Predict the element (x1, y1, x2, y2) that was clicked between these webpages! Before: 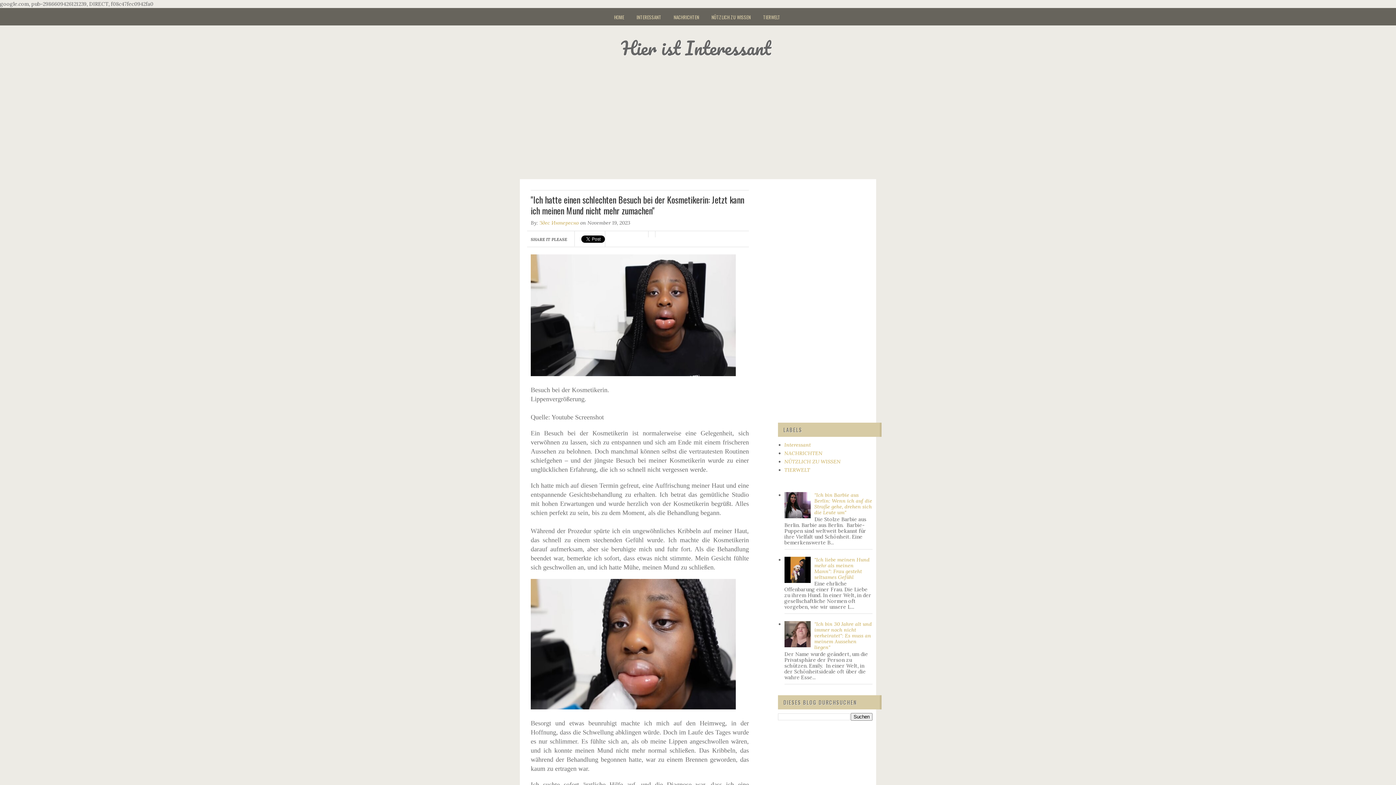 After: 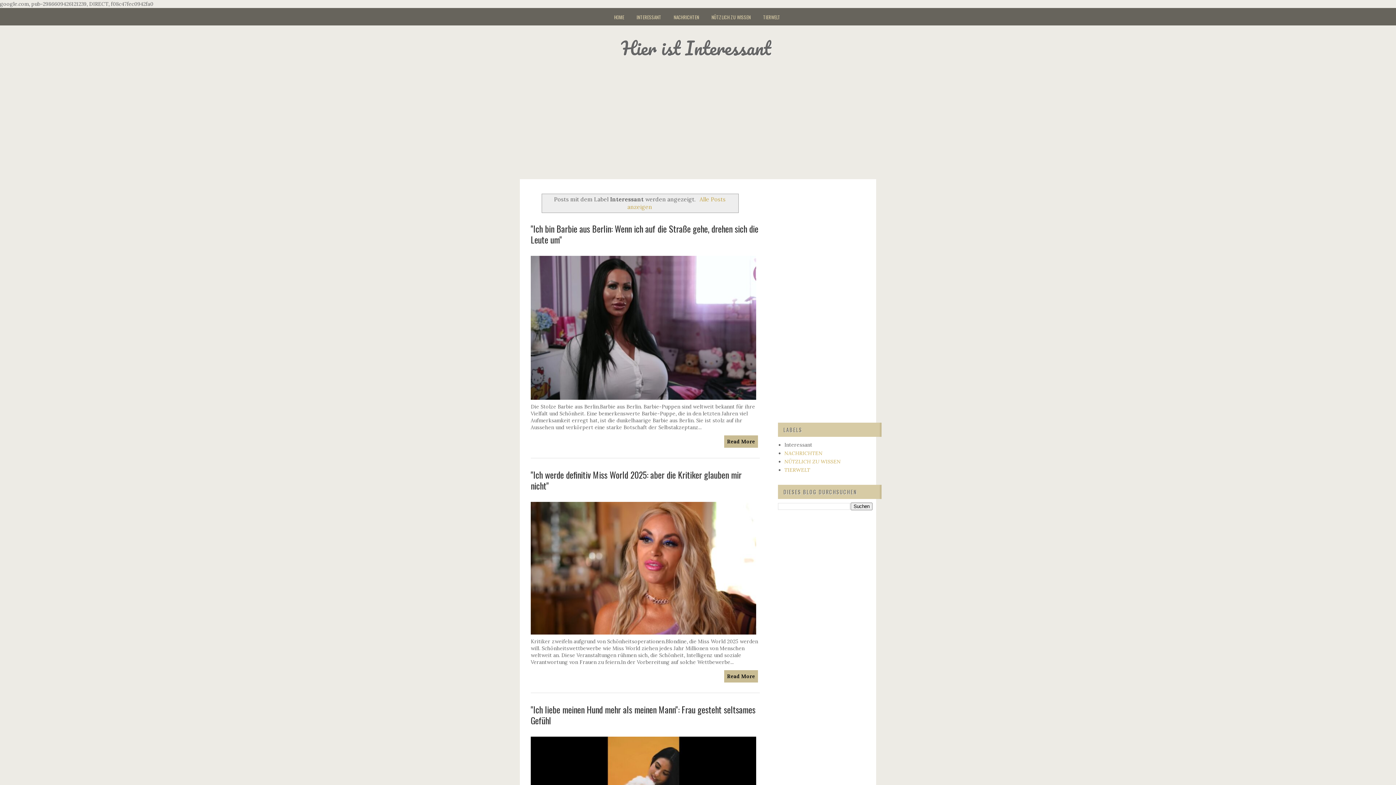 Action: bbox: (784, 441, 811, 448) label: Interessant